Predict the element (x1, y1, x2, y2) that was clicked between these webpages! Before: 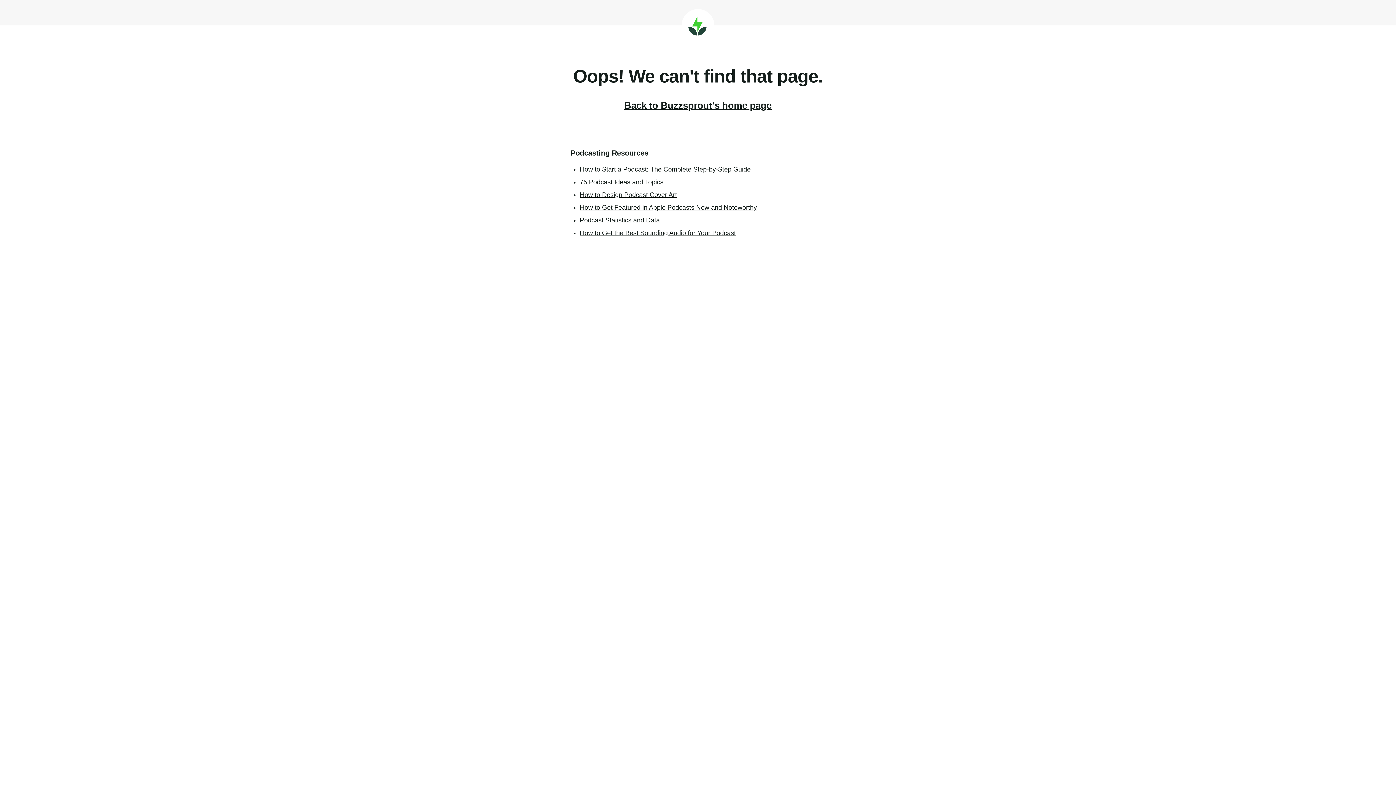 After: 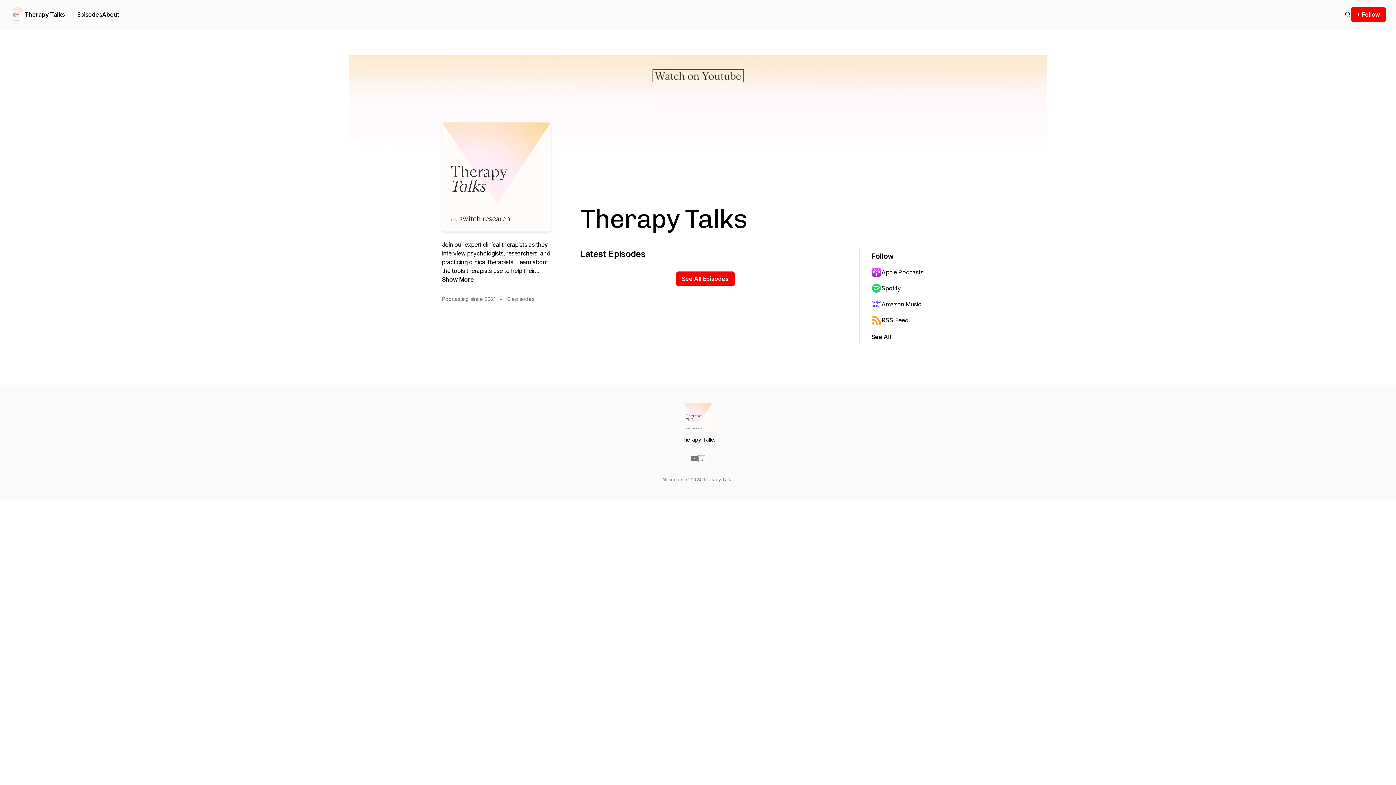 Action: bbox: (580, 165, 750, 173) label: How to Start a Podcast: The Complete Step-by-Step Guide